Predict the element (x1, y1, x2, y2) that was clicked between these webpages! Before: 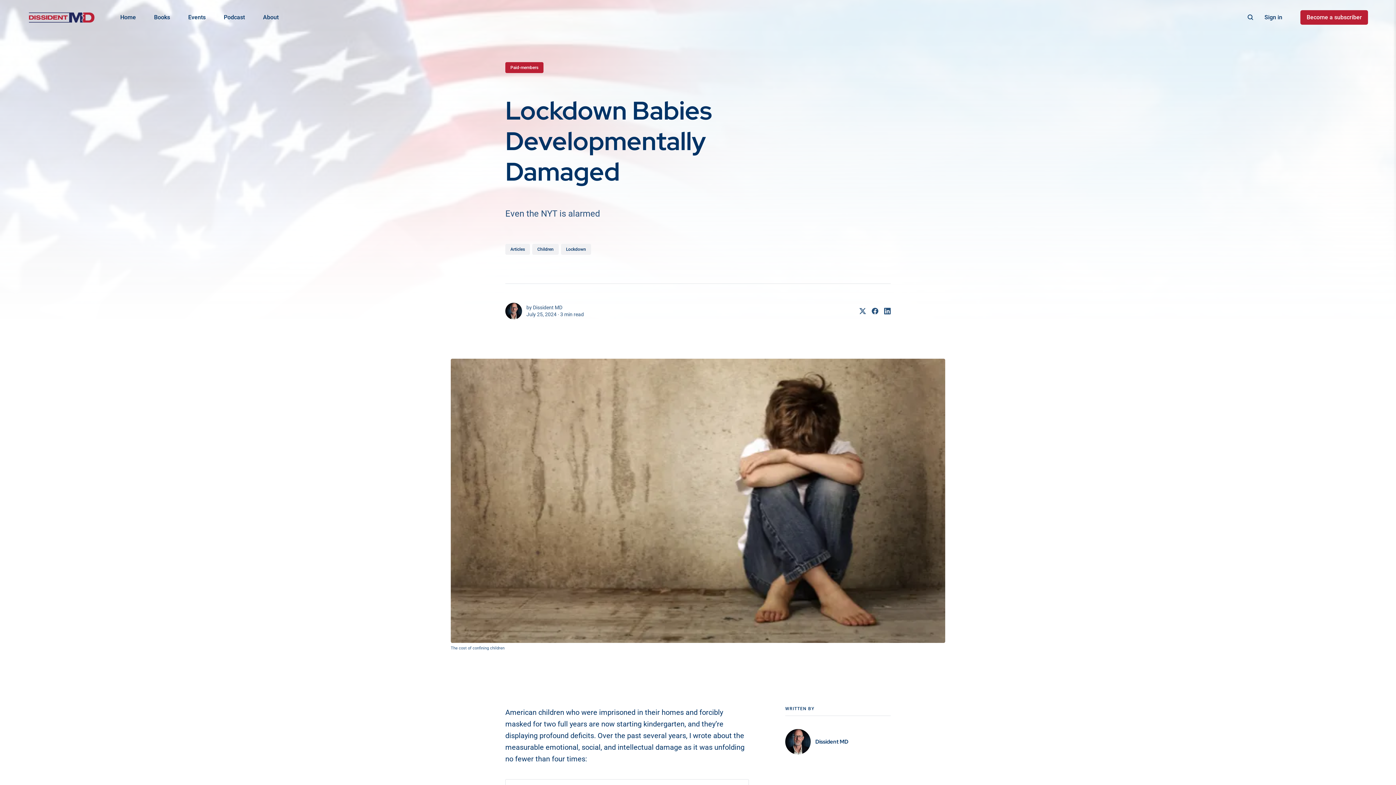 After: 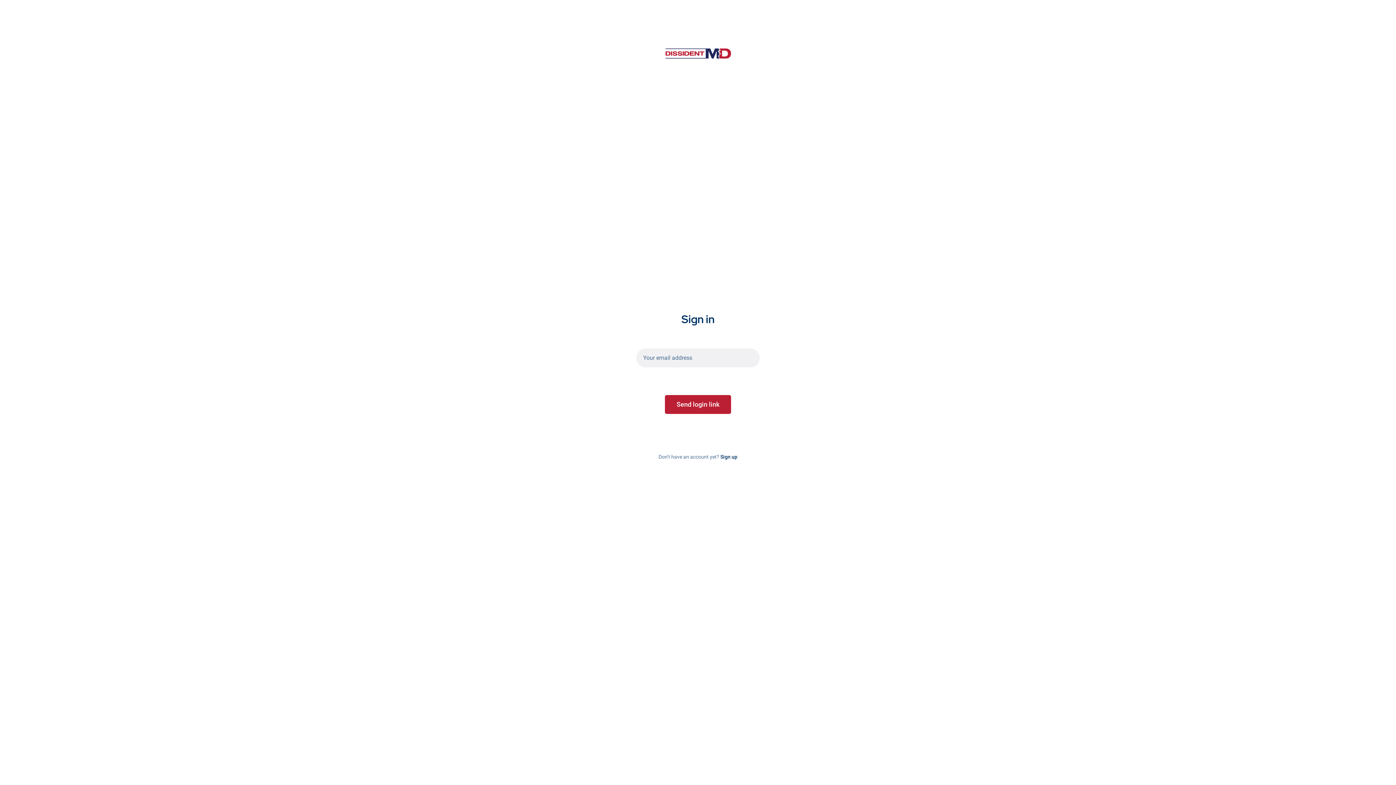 Action: bbox: (1264, 13, 1282, 21) label: Sign in